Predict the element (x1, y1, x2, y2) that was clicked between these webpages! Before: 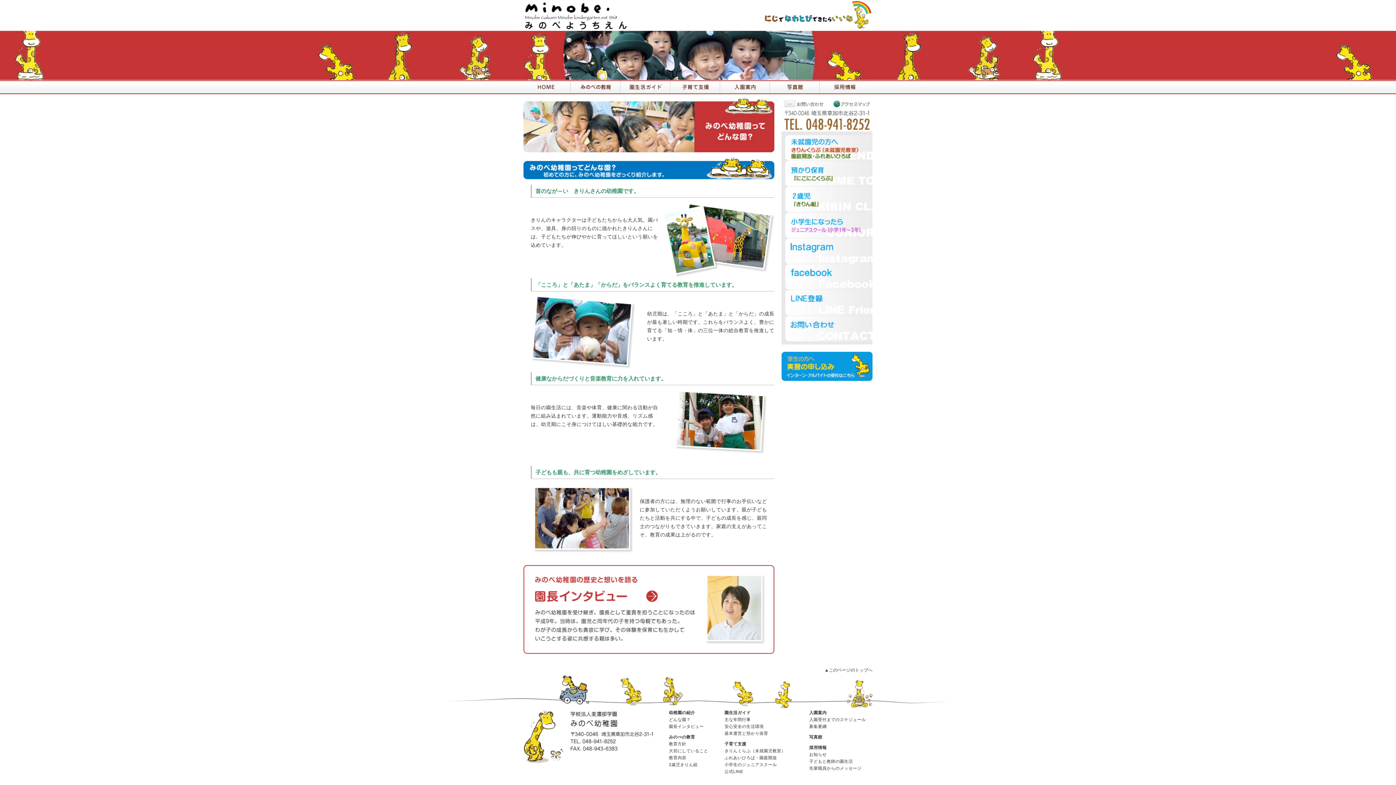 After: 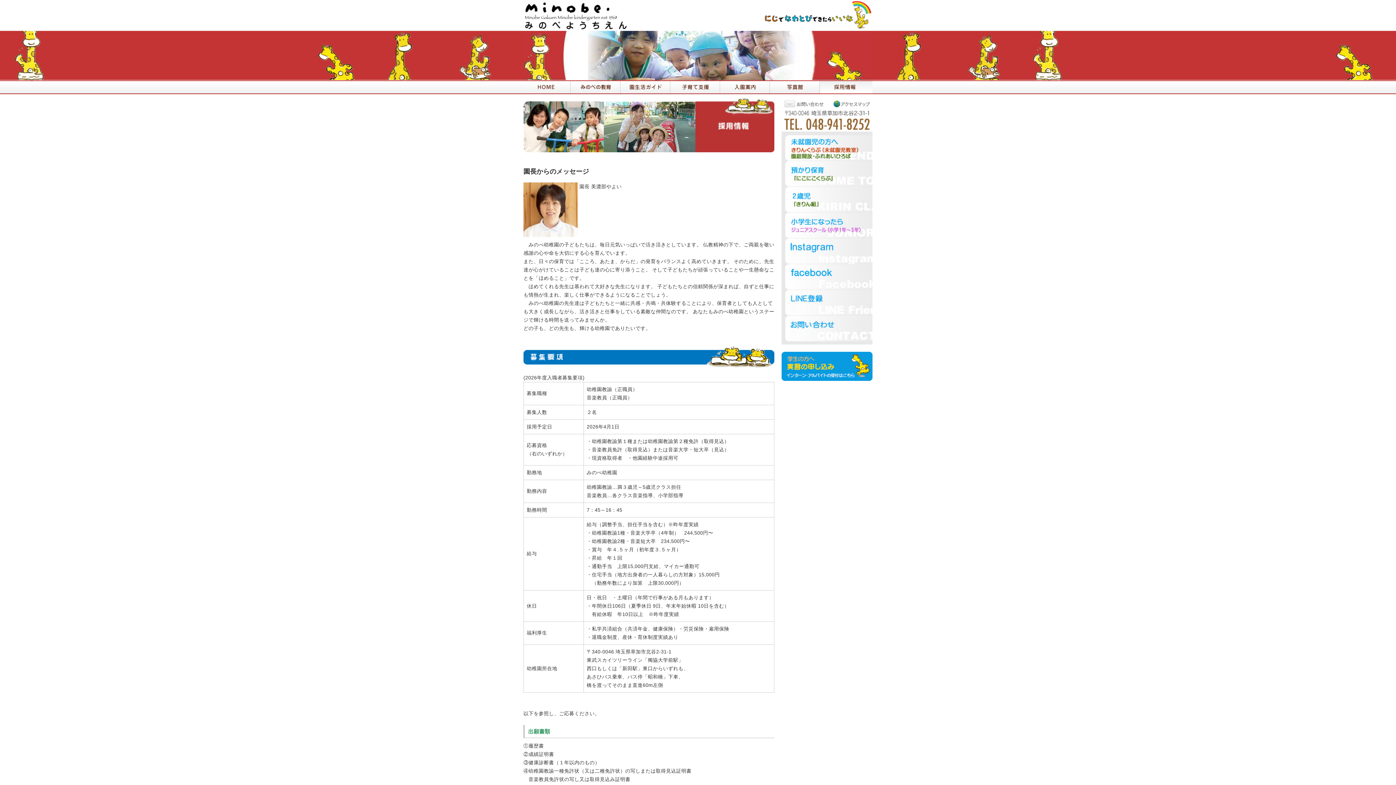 Action: bbox: (820, 80, 872, 94)